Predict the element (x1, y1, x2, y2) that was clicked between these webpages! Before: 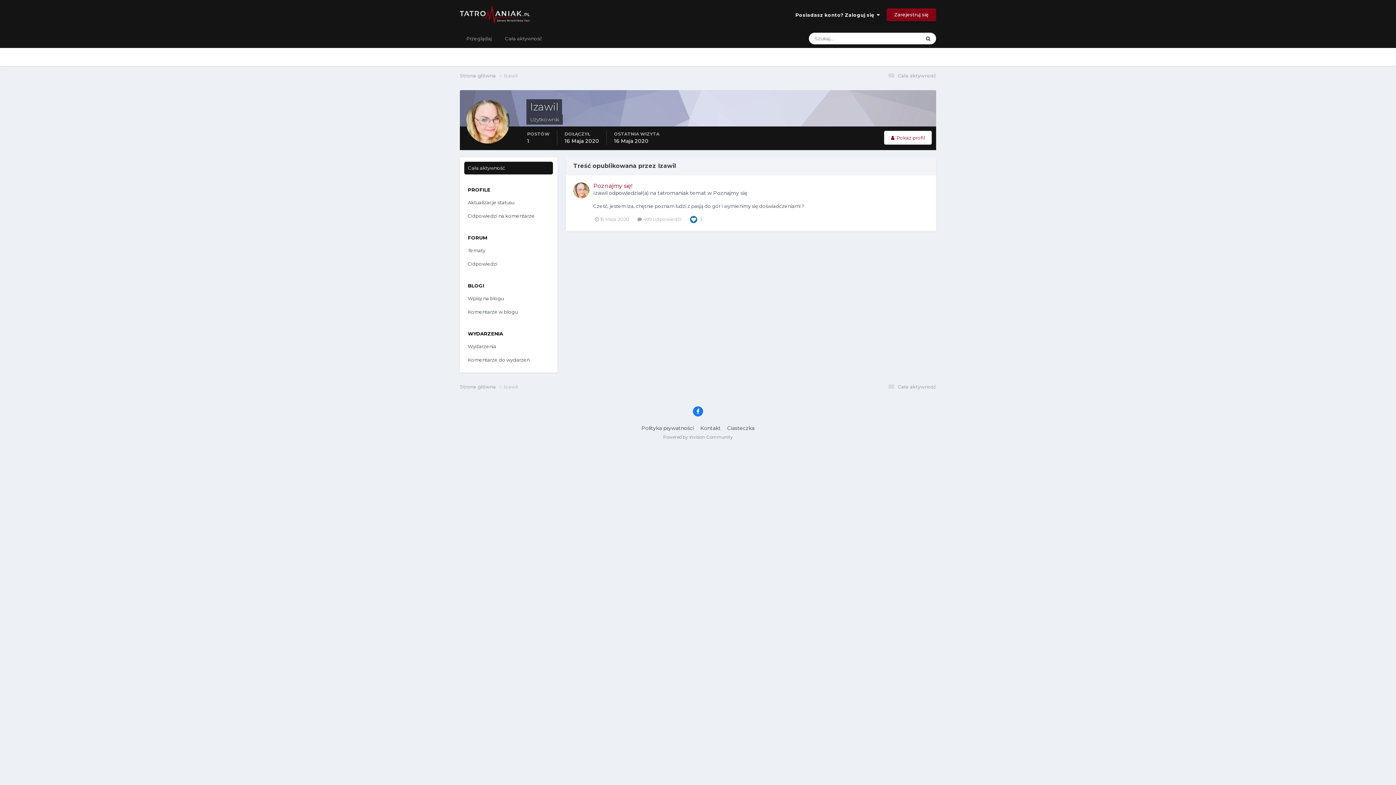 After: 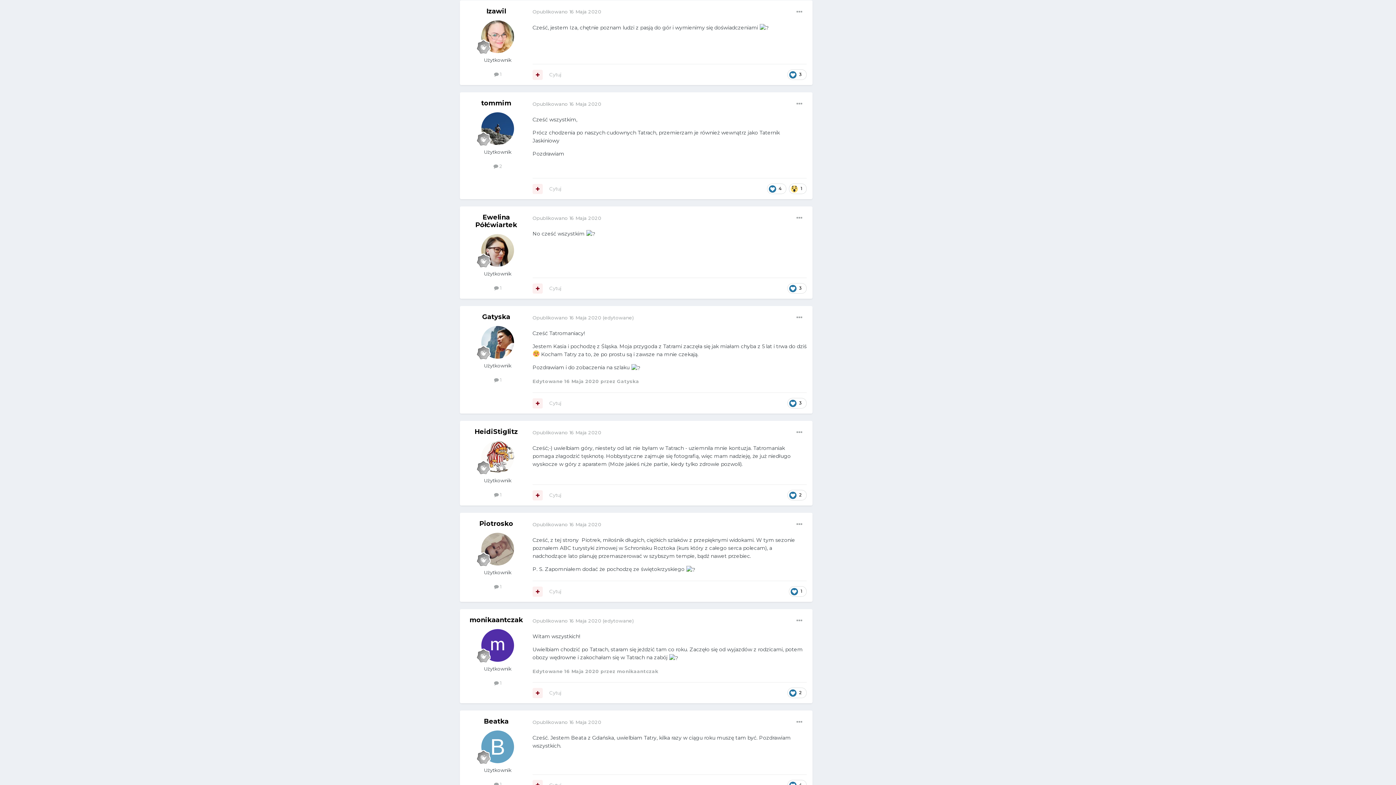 Action: label:  16 Maja 2020 bbox: (594, 216, 629, 222)